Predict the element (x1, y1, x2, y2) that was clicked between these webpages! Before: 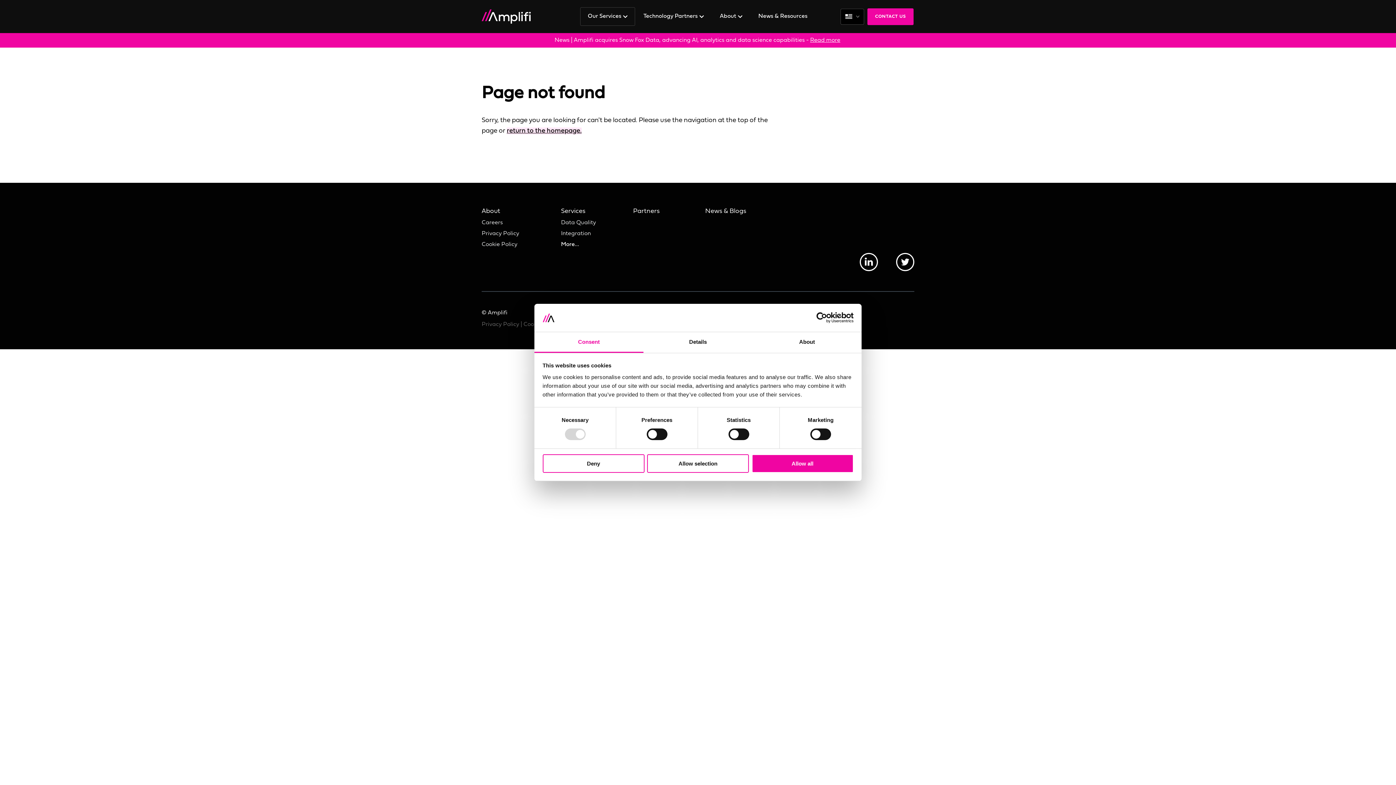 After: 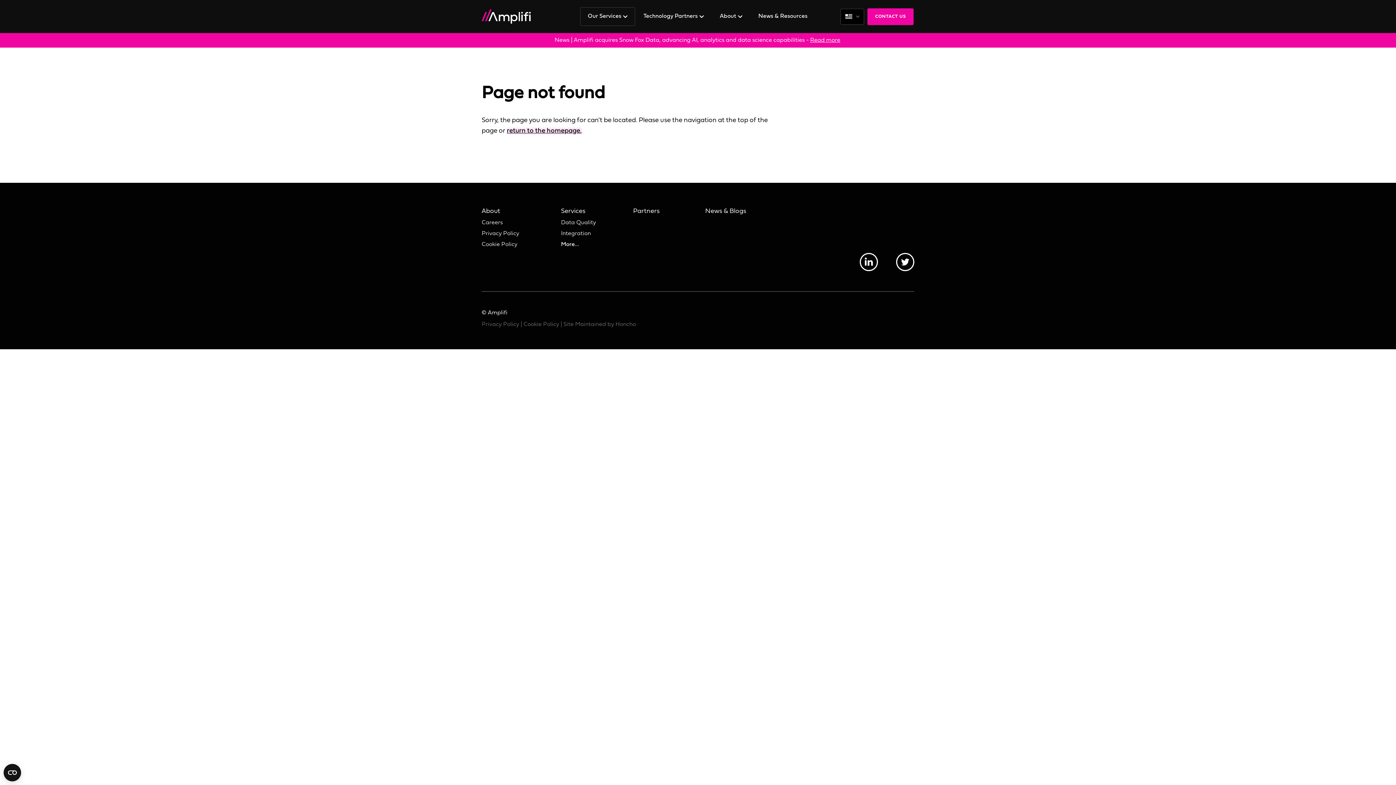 Action: label: Deny bbox: (542, 454, 644, 472)